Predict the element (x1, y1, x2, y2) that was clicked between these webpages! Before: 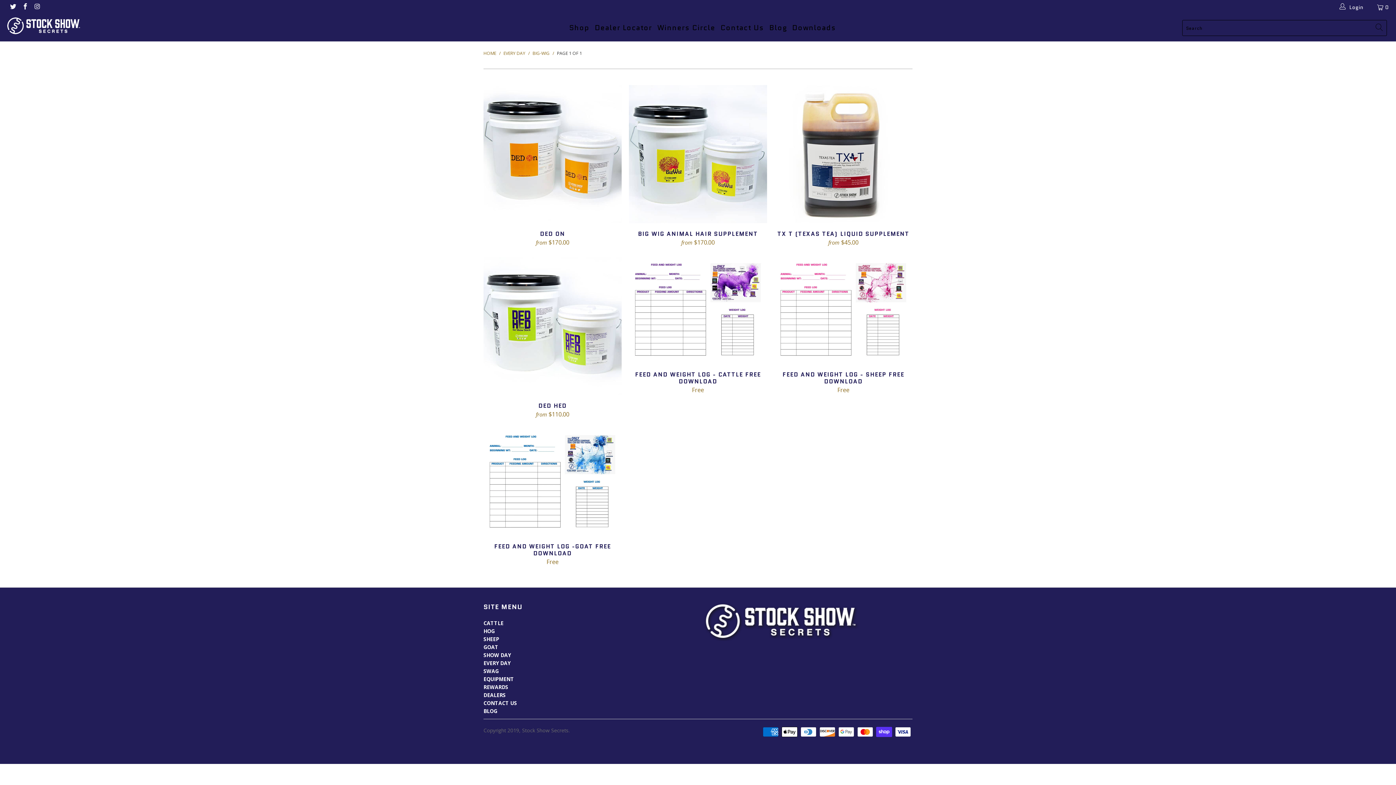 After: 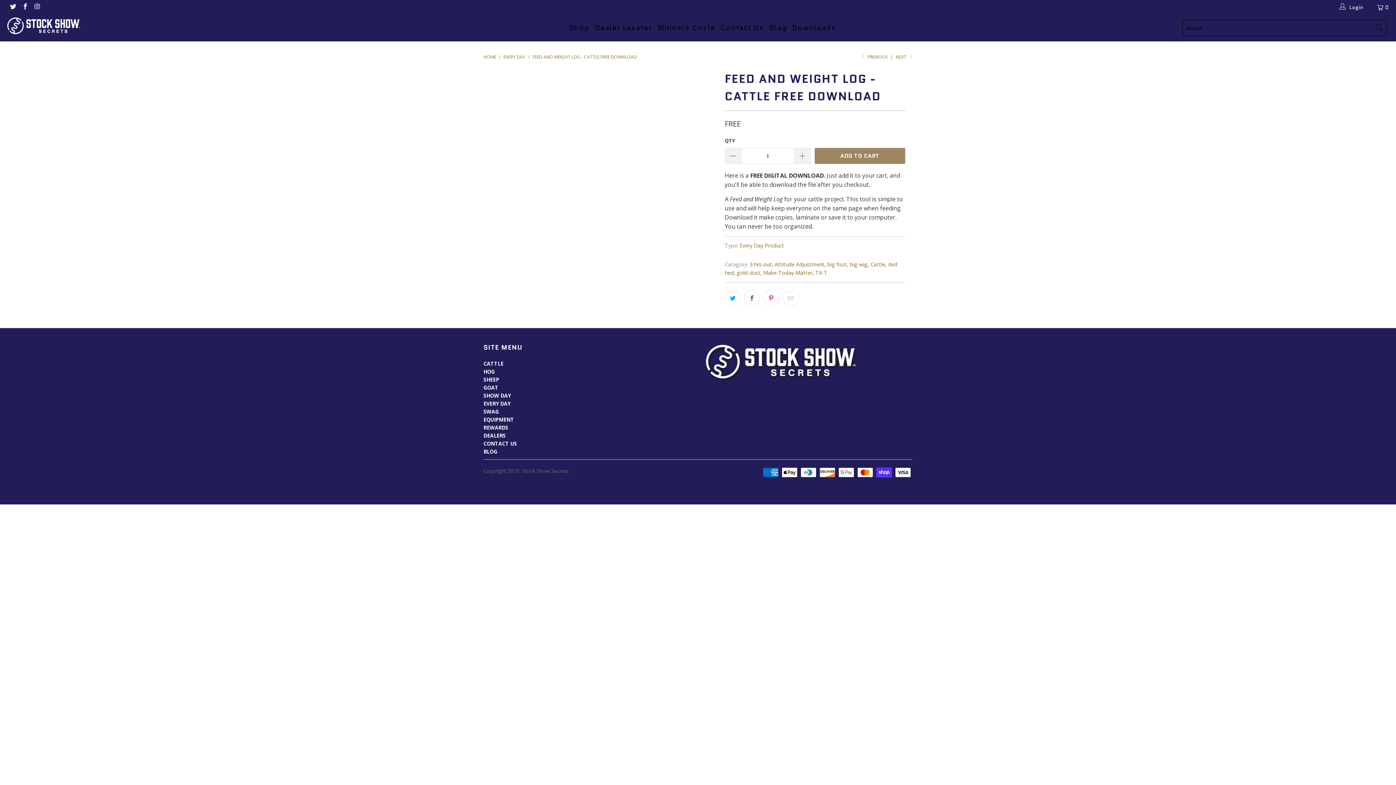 Action: label: FEED AND WEIGHT LOG - CATTLE FREE DOWNLOAD bbox: (629, 257, 767, 363)